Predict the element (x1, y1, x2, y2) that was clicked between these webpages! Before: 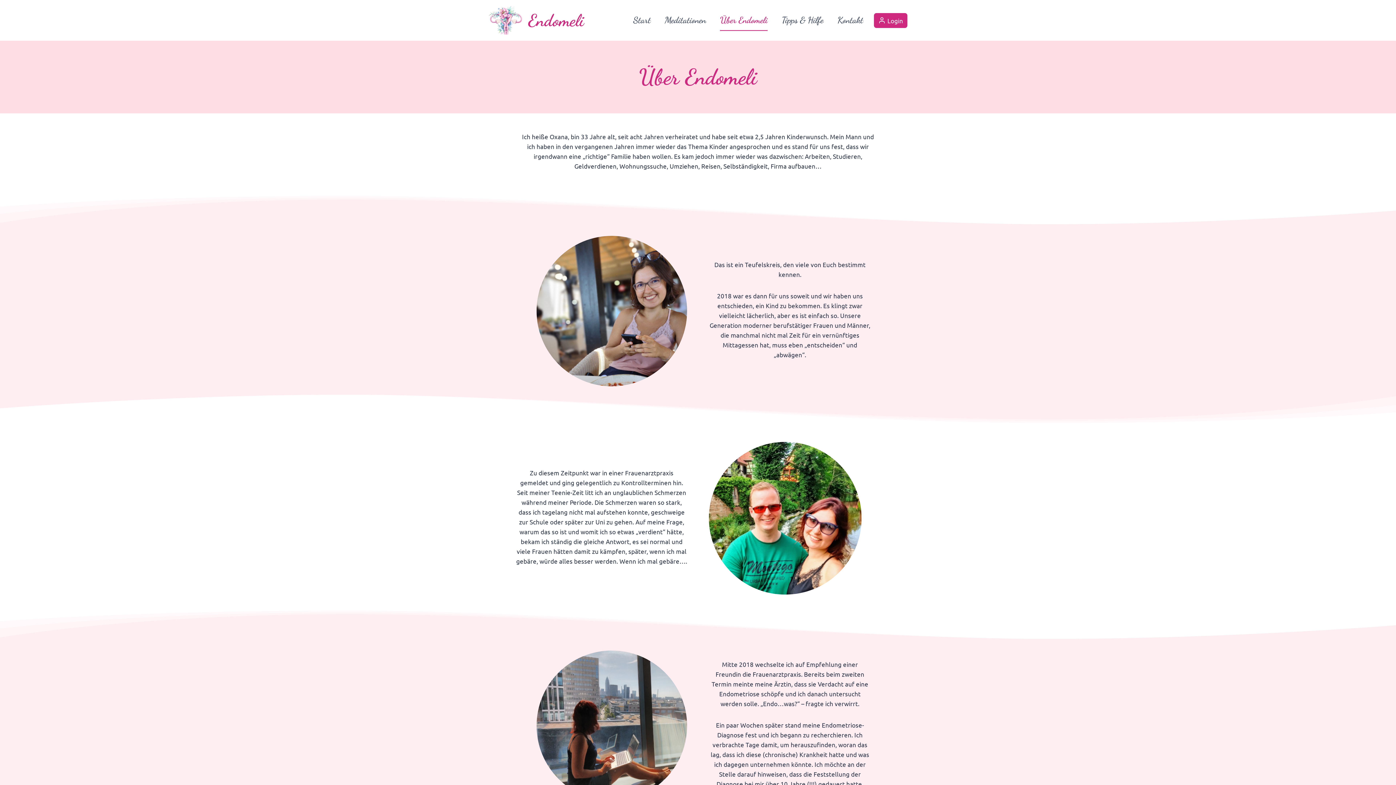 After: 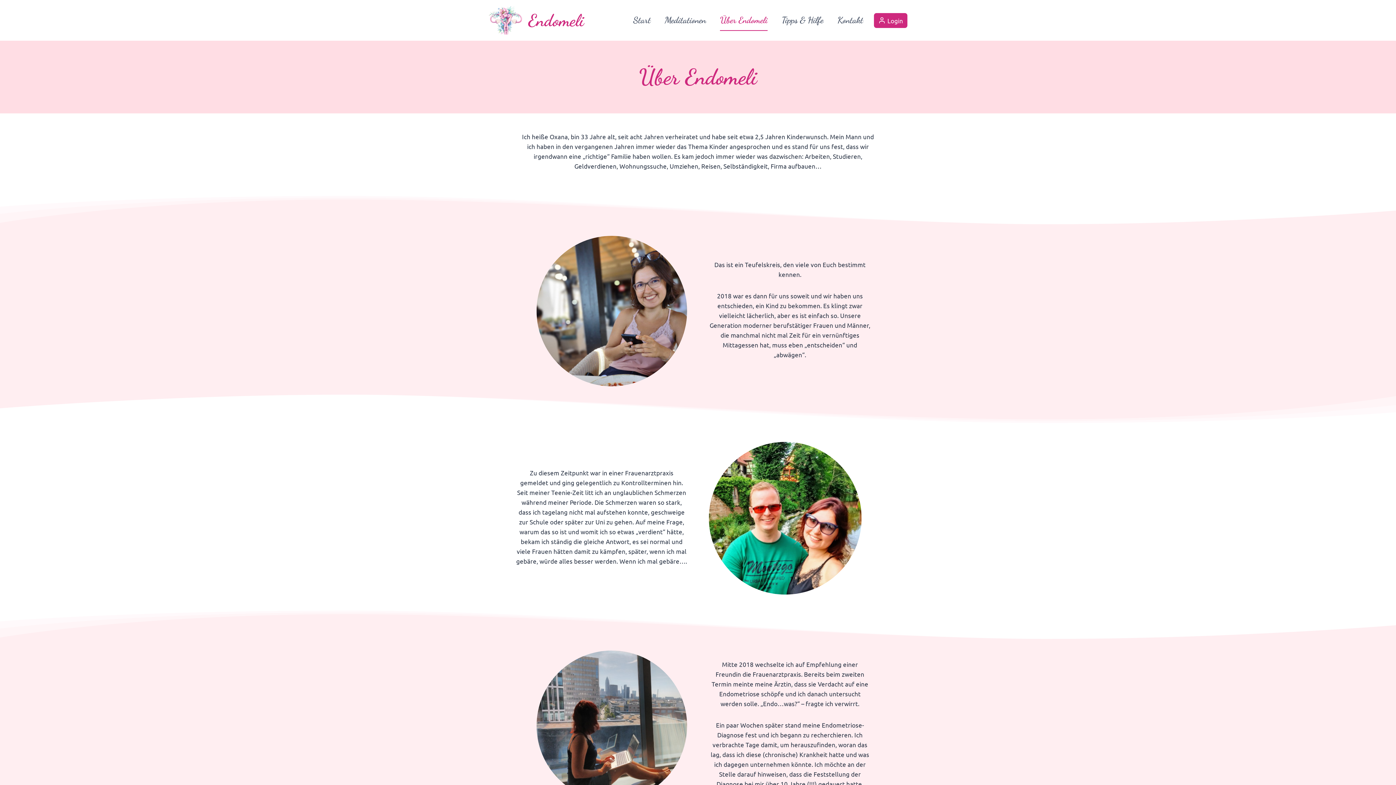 Action: label: Über Endomeli bbox: (713, 9, 774, 30)